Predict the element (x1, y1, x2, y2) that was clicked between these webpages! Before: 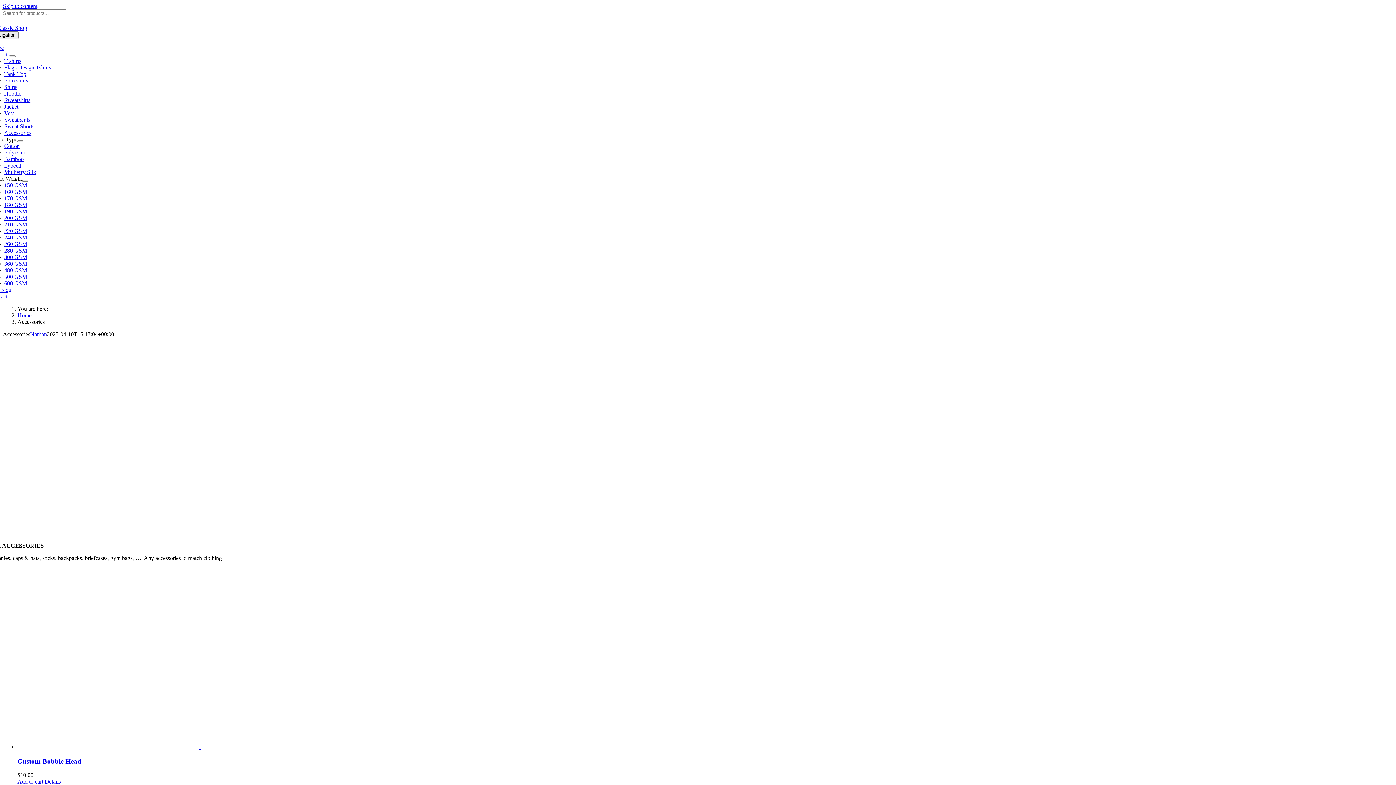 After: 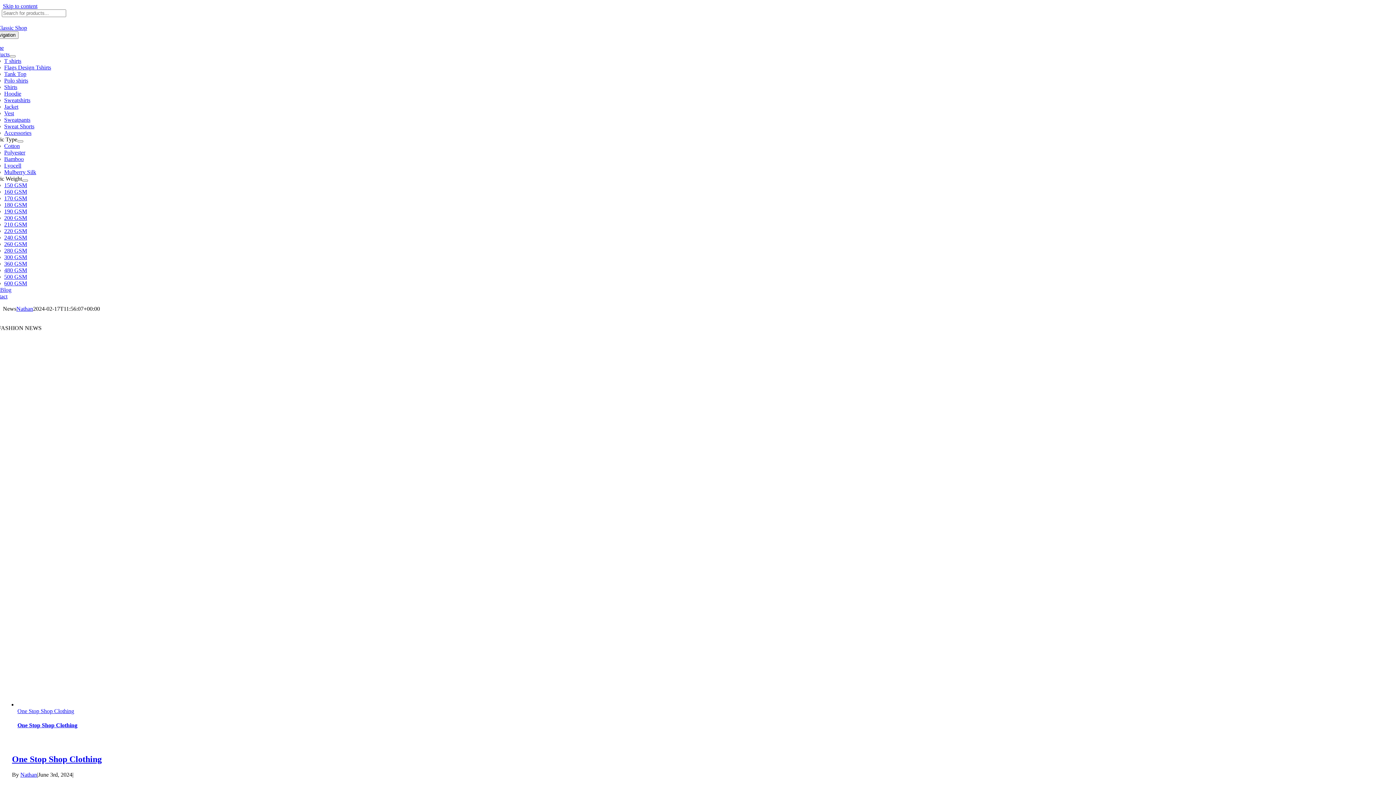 Action: bbox: (-10, 286, 11, 293) label: Our Blog